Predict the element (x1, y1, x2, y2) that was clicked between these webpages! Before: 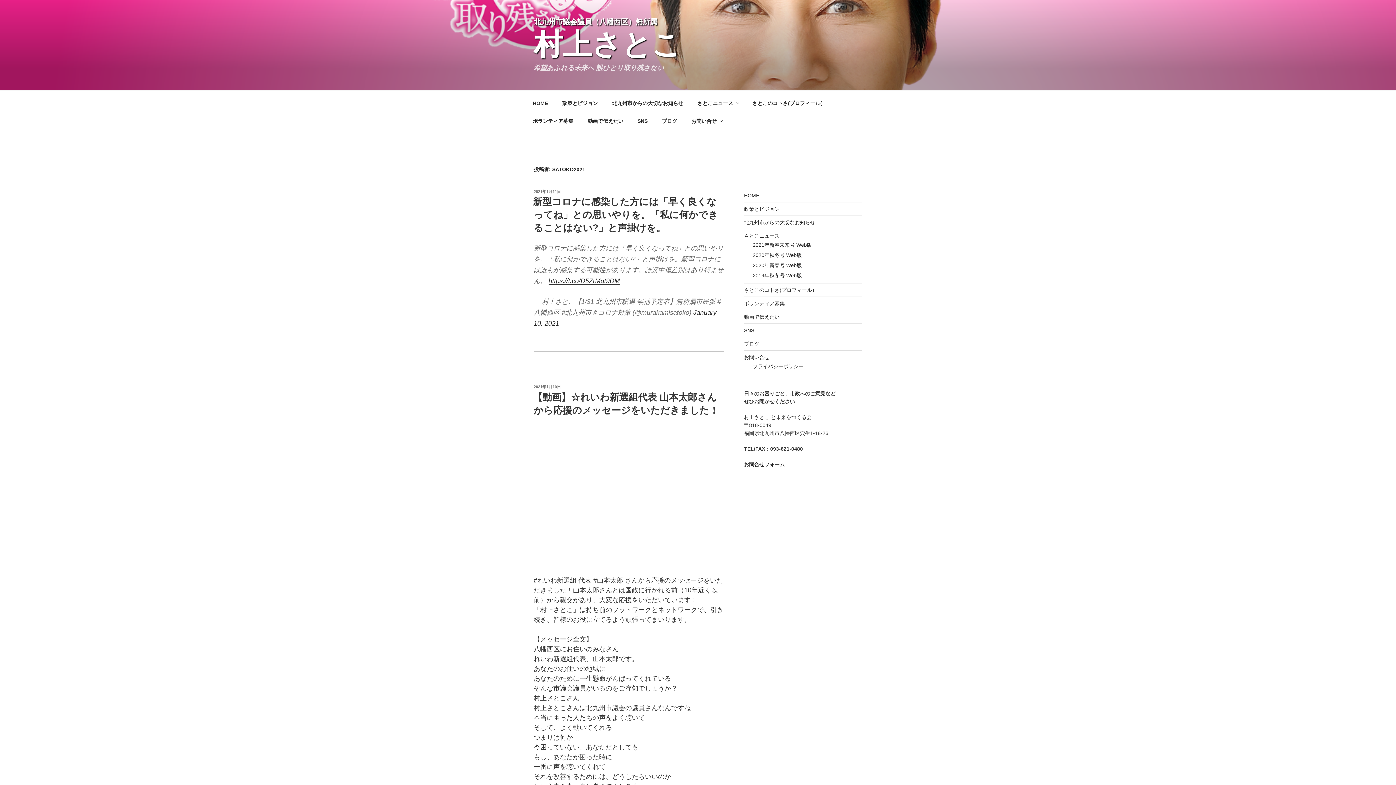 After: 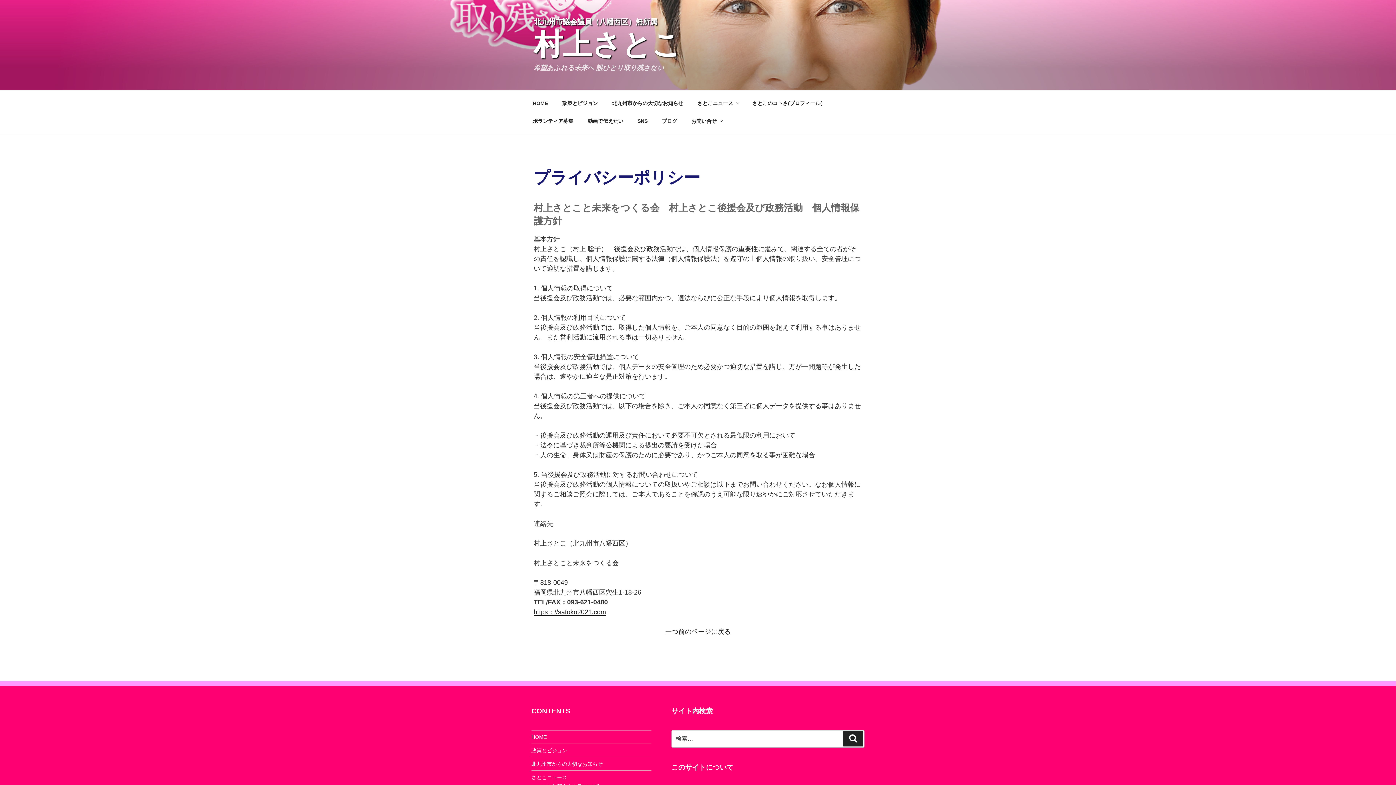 Action: bbox: (752, 363, 803, 369) label: プライバシーポリシー